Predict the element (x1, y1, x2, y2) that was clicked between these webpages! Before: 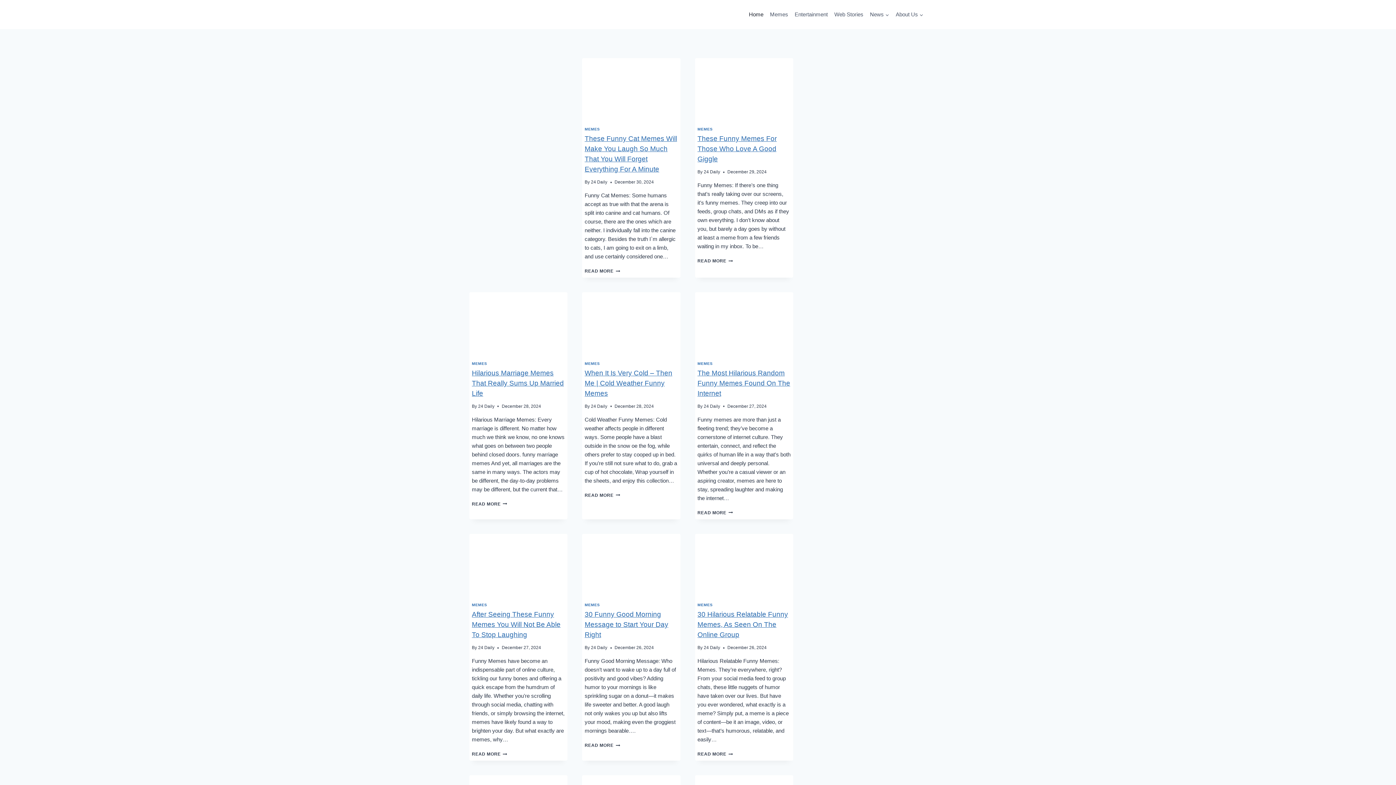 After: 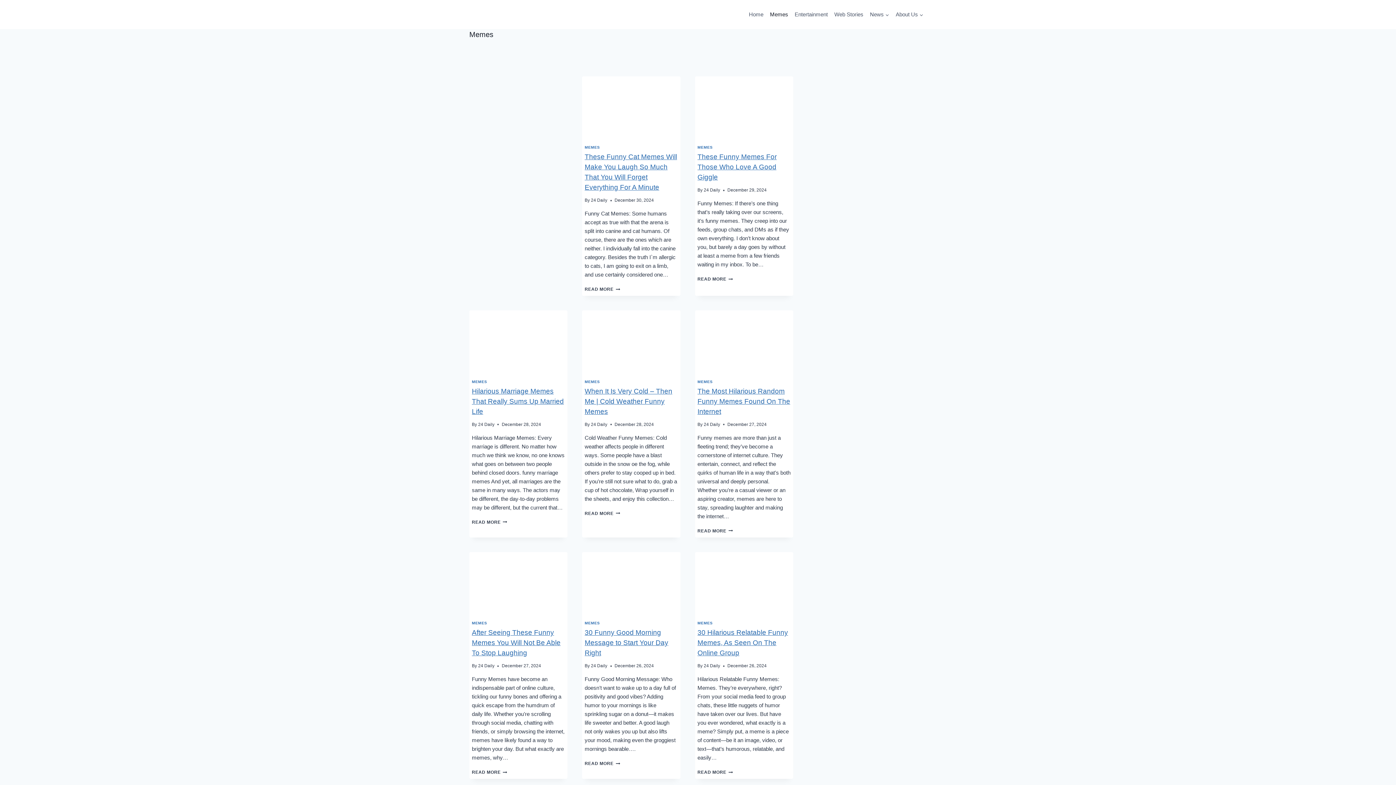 Action: label: MEMES bbox: (584, 602, 599, 607)